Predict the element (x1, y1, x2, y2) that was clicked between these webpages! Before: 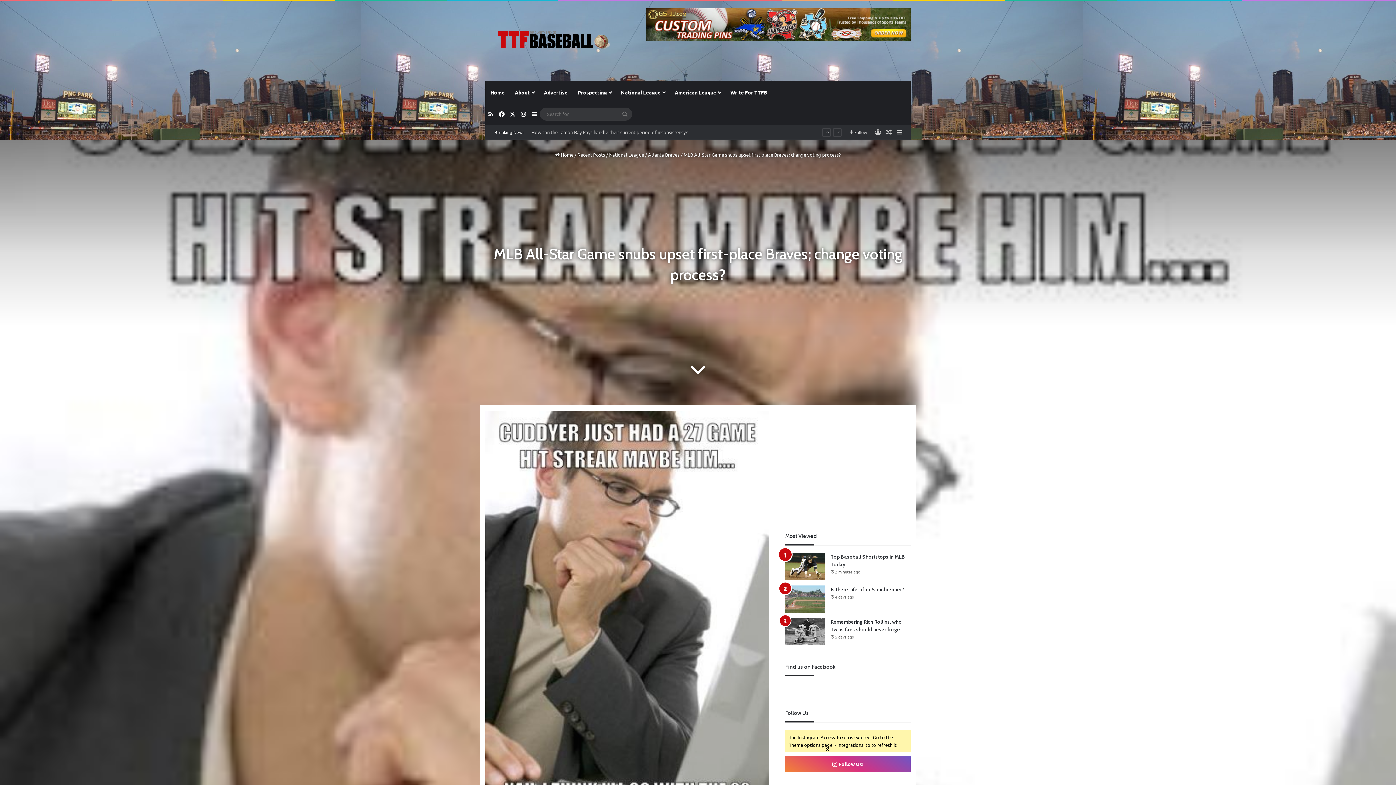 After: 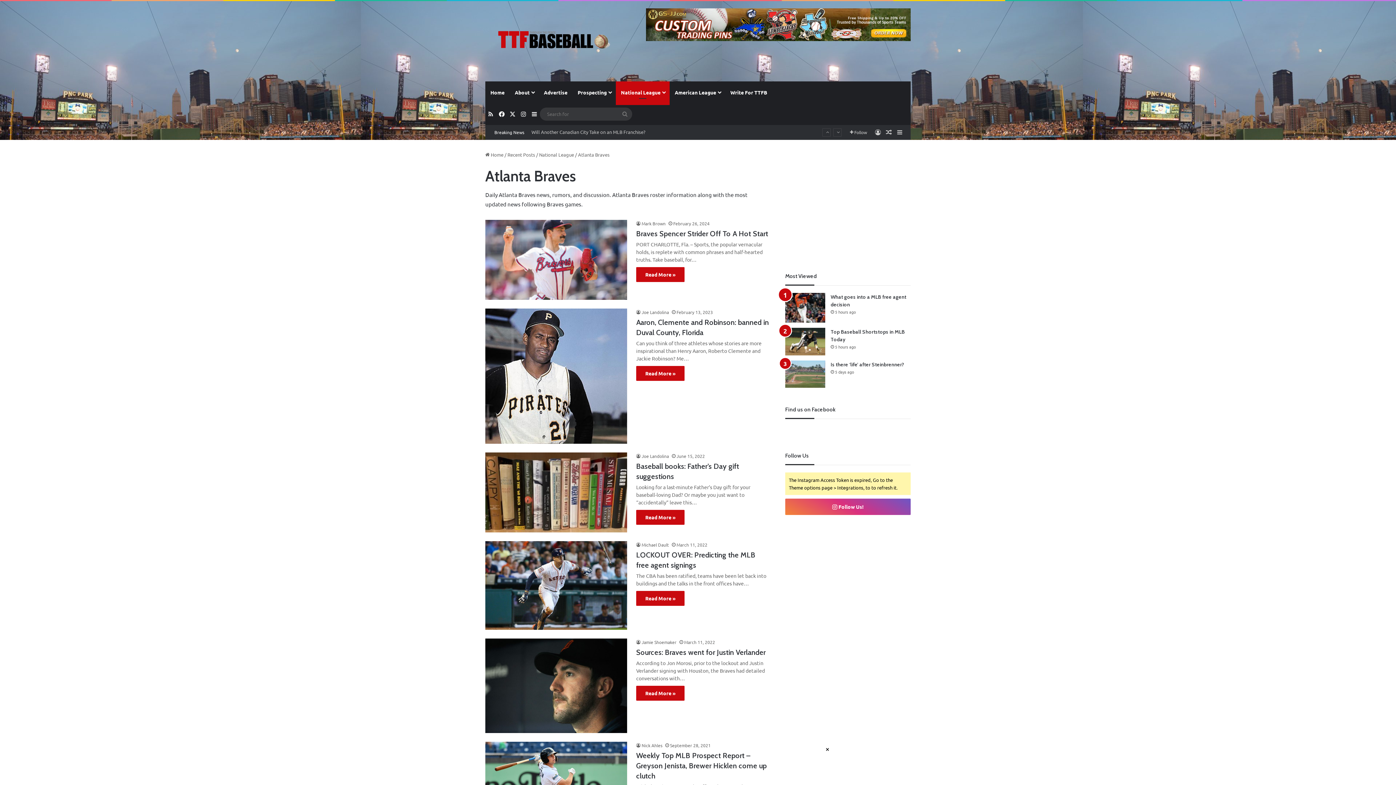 Action: label: Atlanta Braves bbox: (648, 151, 679, 157)